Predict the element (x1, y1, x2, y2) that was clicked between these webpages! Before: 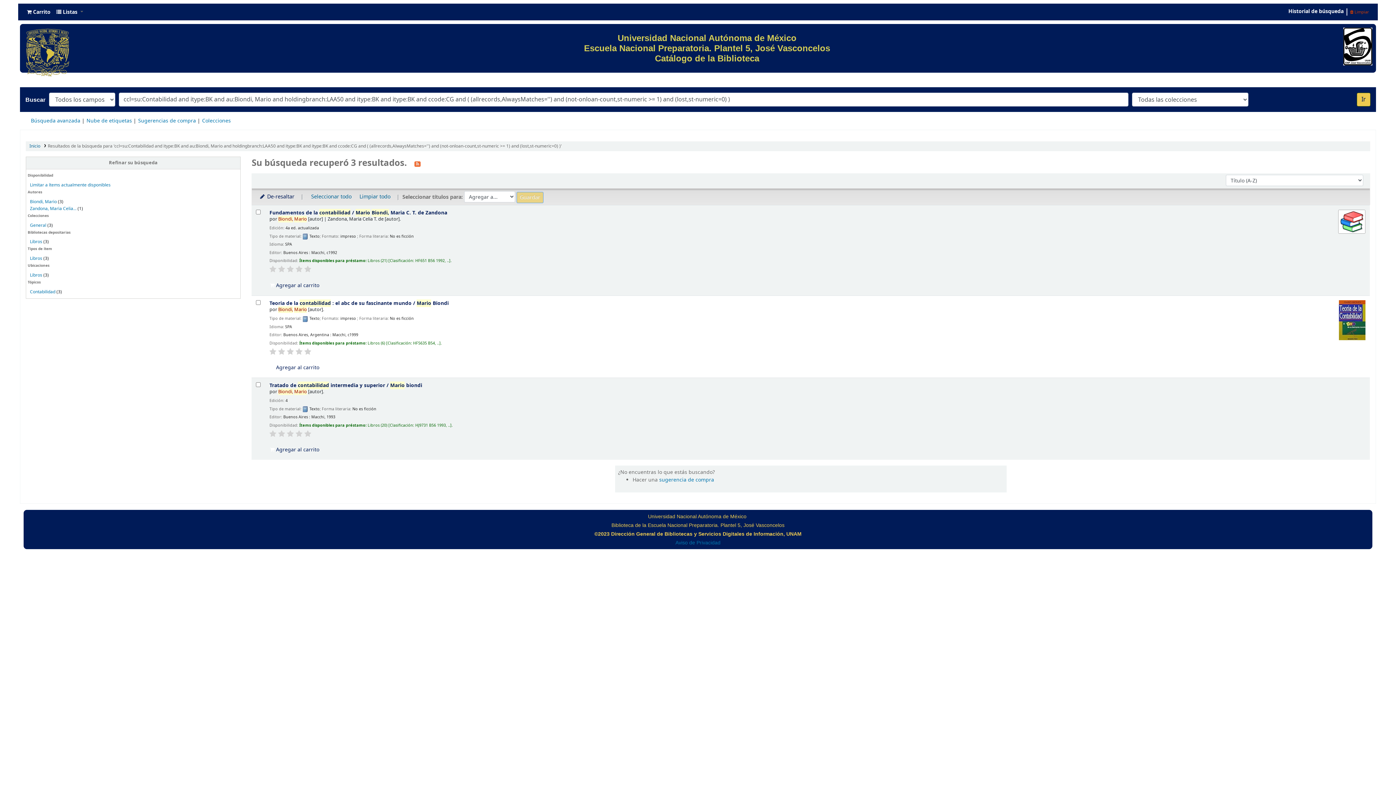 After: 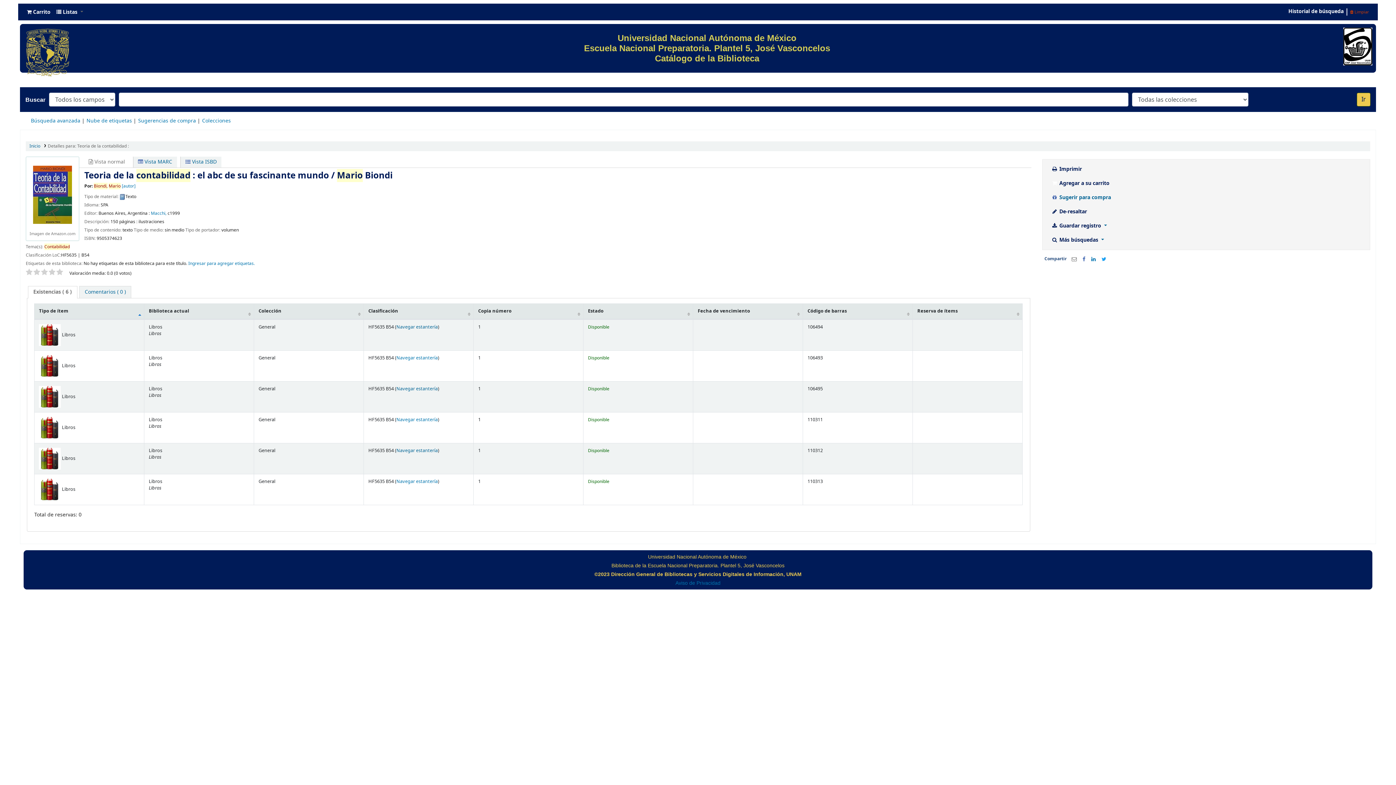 Action: label: Teoria de la contabilidad : el abc de su fascinante mundo / Mario Biondi bbox: (269, 299, 448, 307)